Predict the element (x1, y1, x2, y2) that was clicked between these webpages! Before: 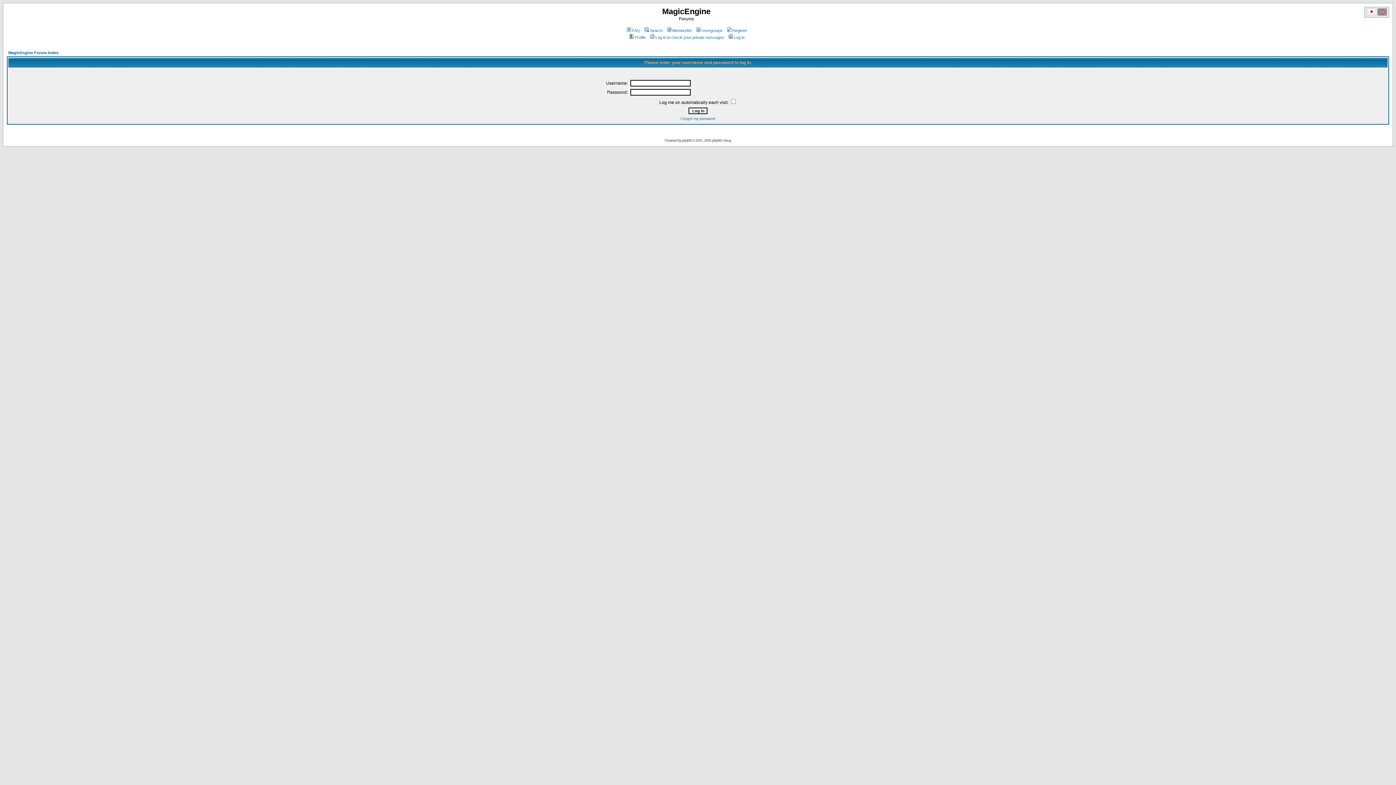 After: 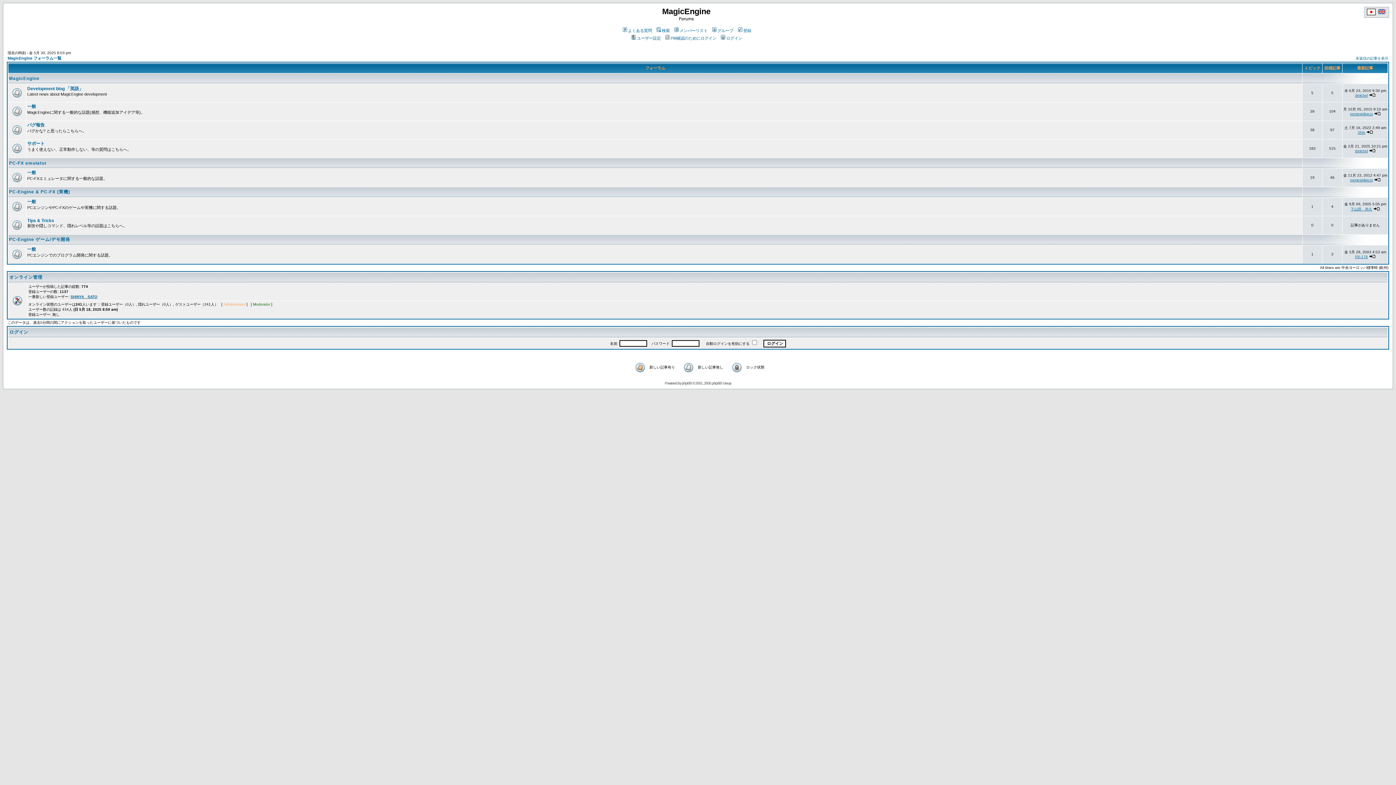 Action: bbox: (1367, 10, 1376, 16)